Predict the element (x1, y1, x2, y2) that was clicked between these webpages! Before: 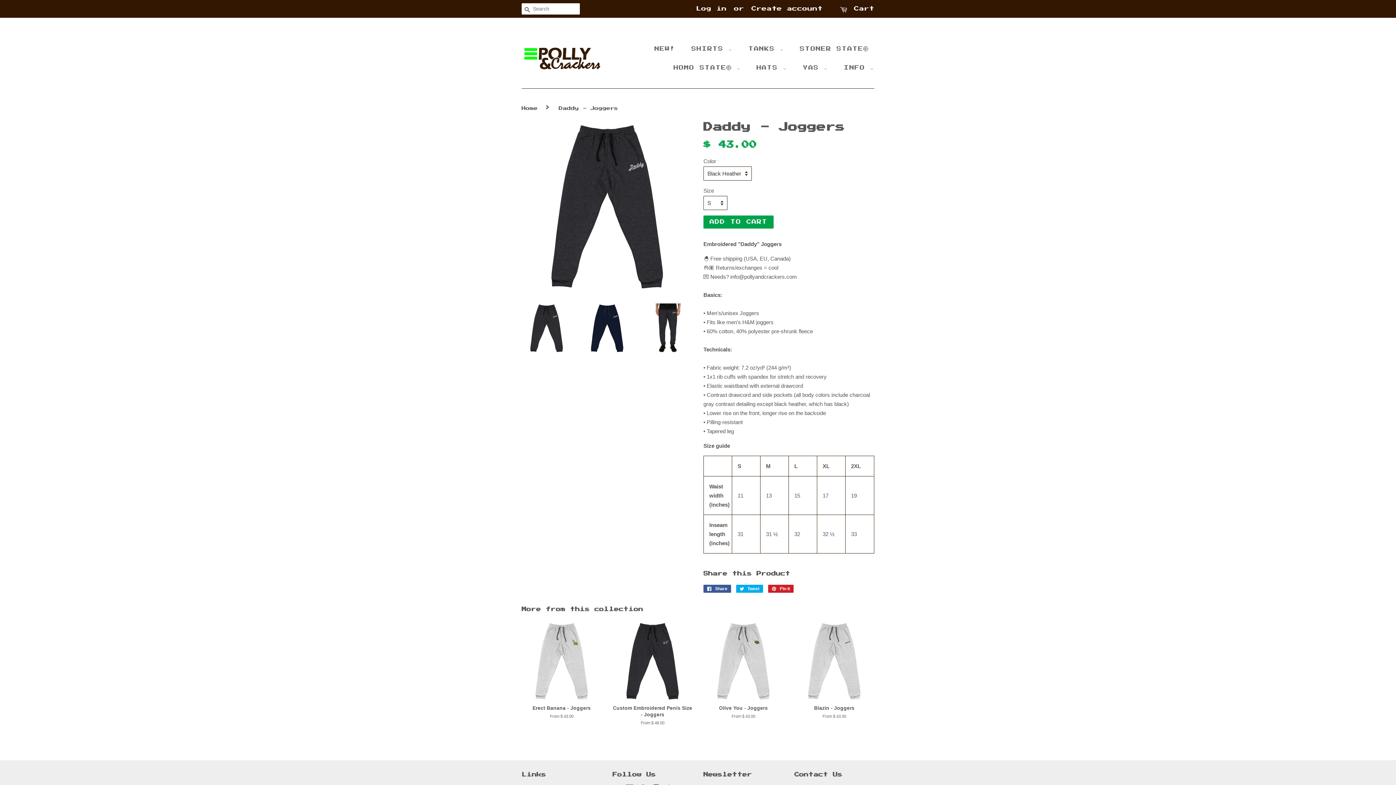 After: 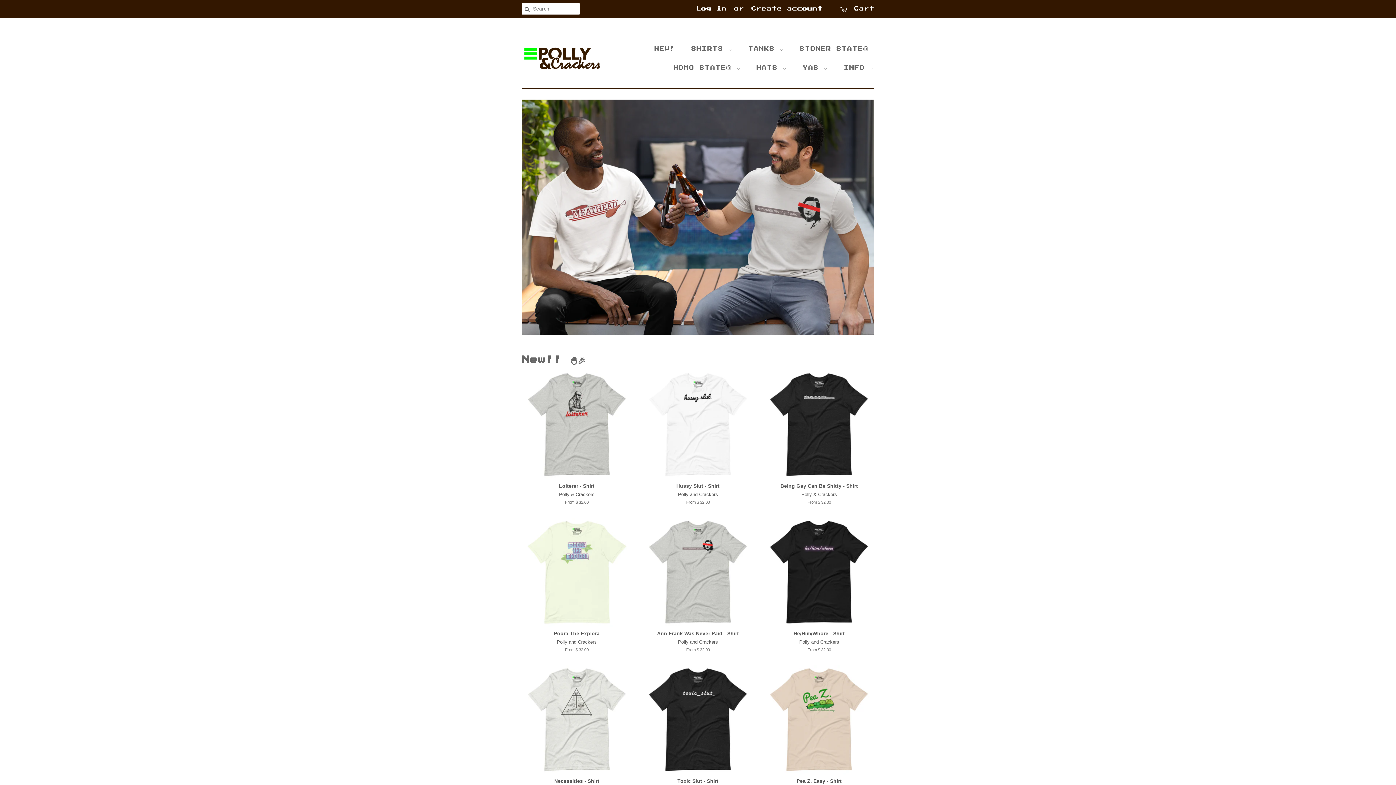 Action: label: Home bbox: (521, 106, 539, 110)